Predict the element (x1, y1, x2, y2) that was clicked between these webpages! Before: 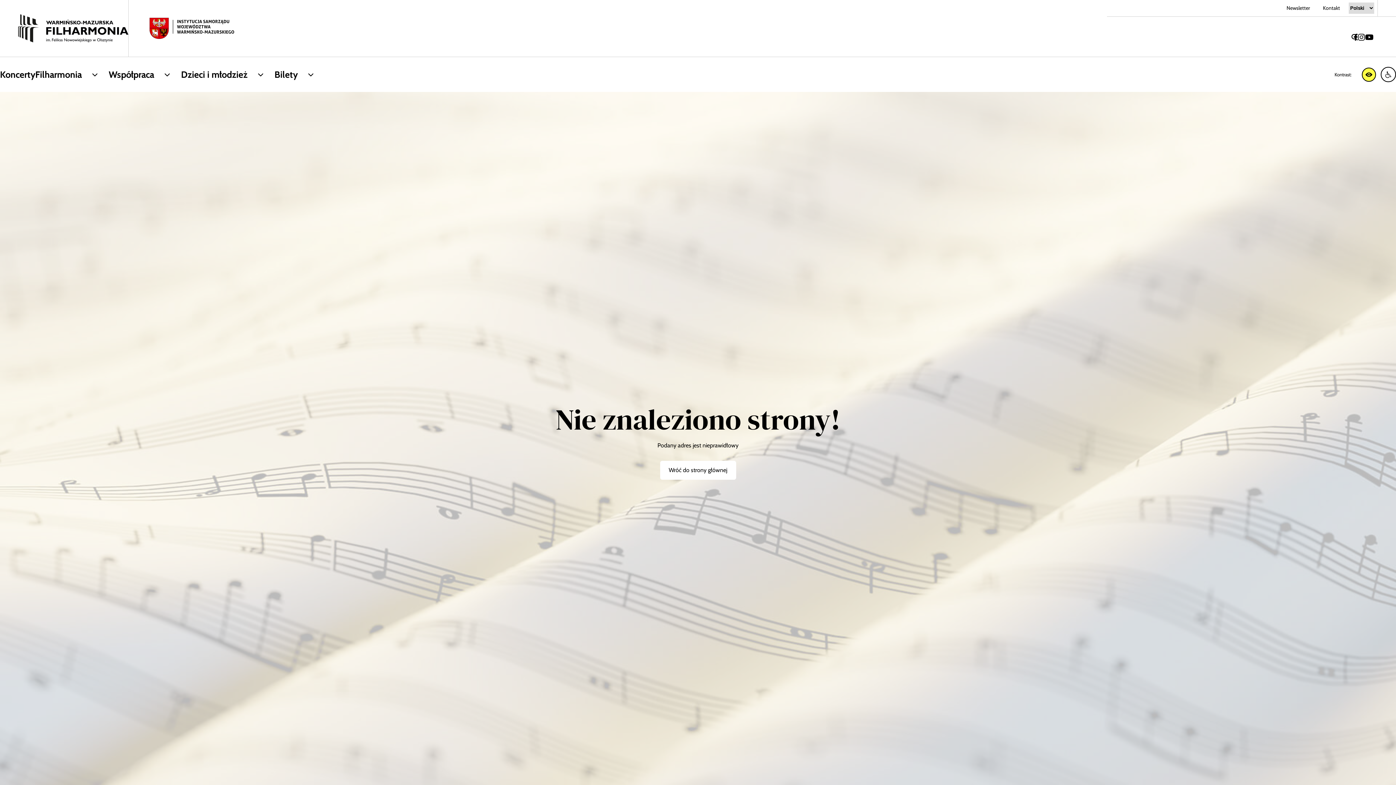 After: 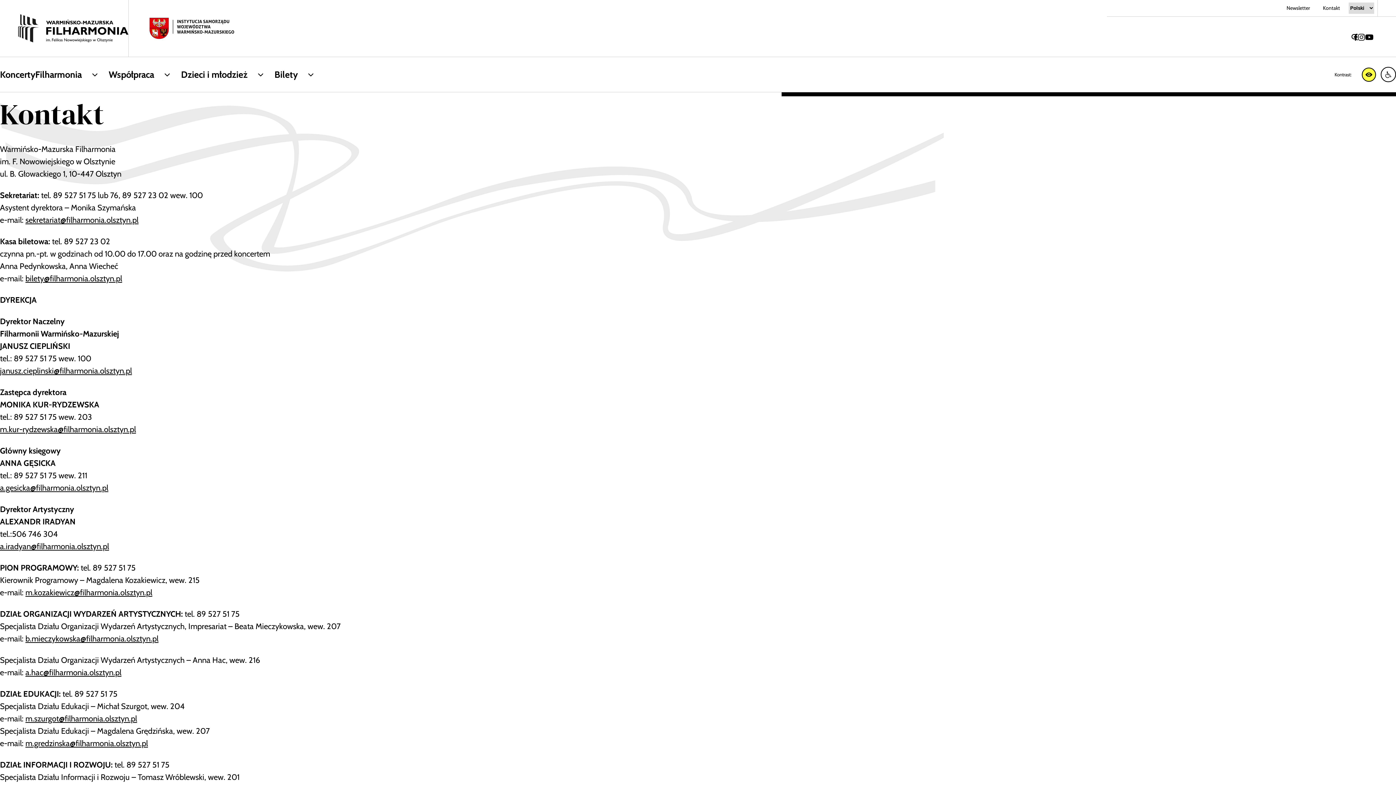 Action: label: Kontakt bbox: (1316, 0, 1346, 16)